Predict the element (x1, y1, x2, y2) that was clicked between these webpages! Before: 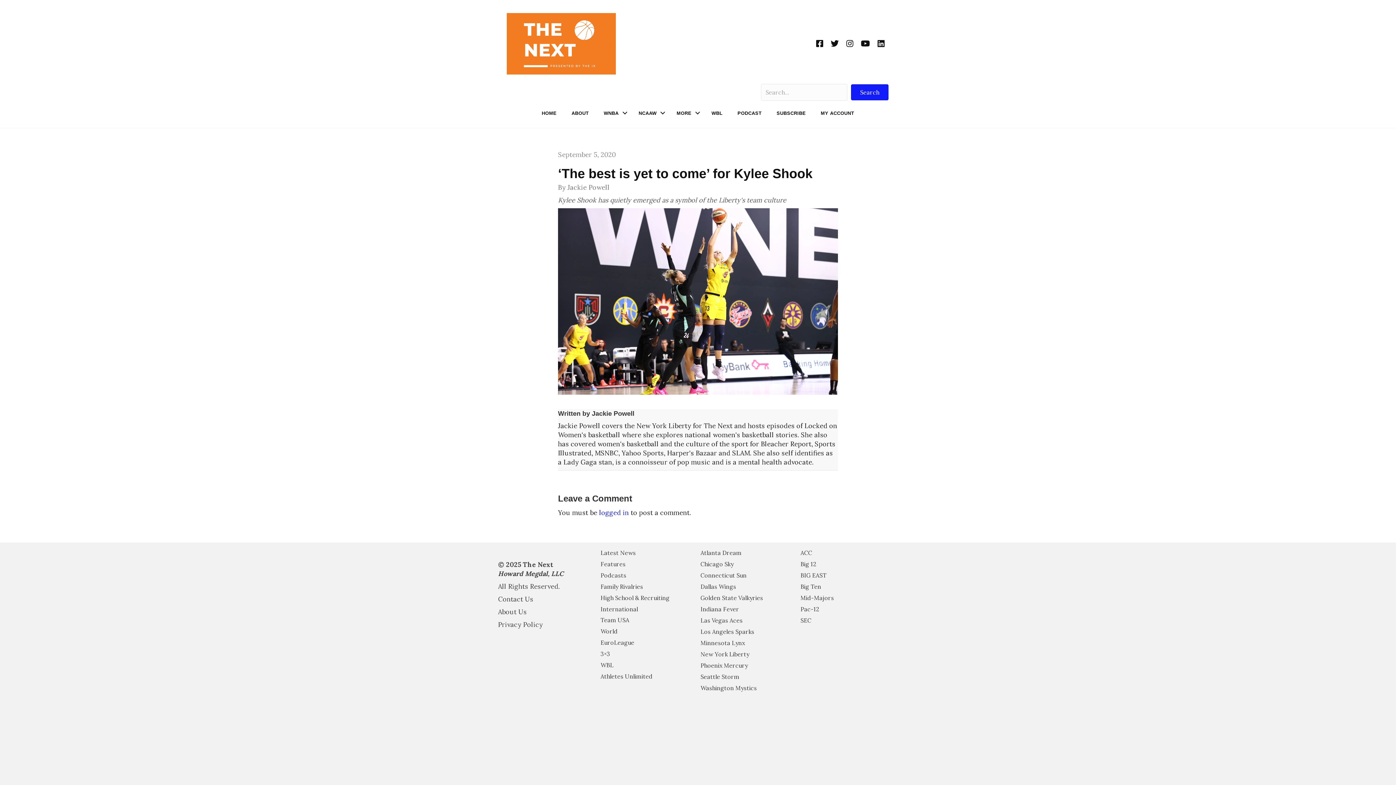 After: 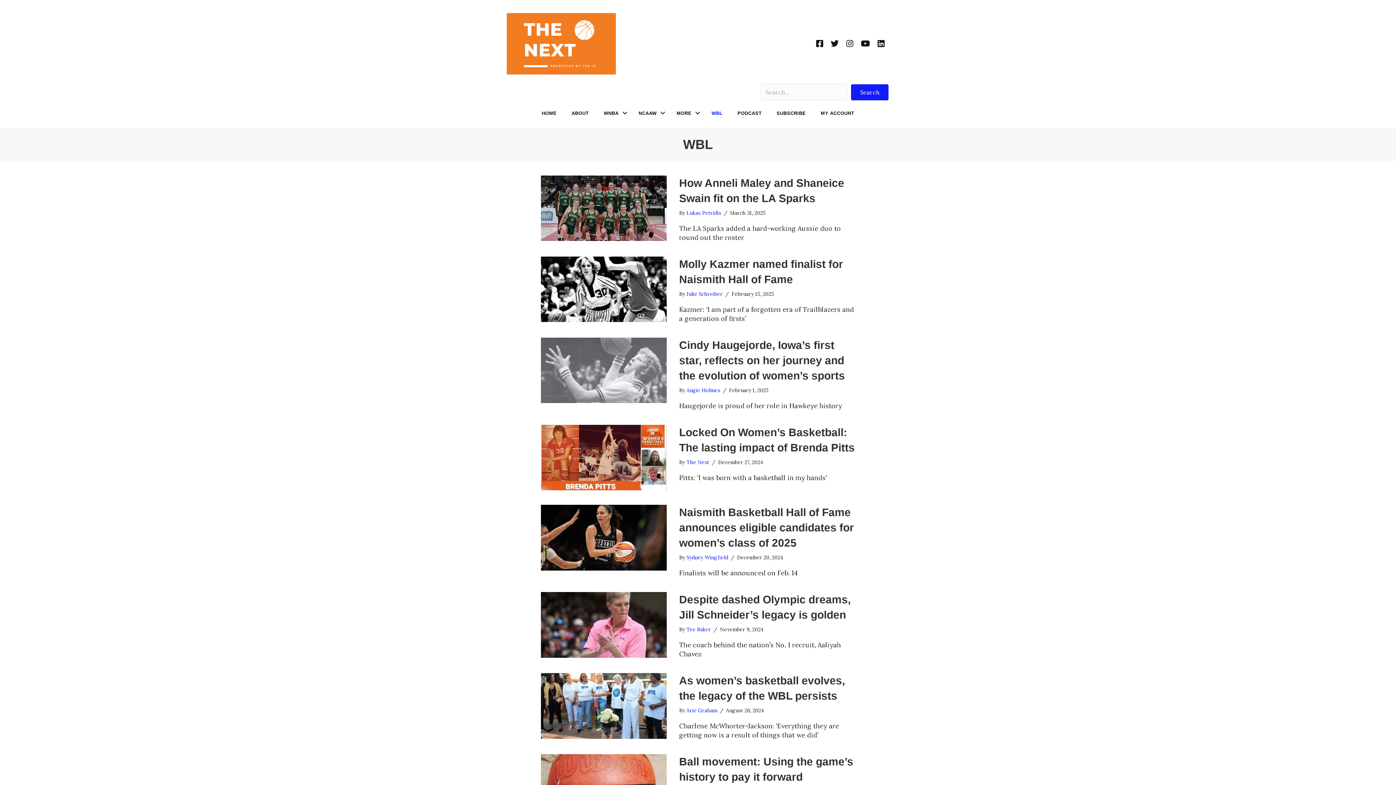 Action: bbox: (598, 659, 698, 670) label: WBL